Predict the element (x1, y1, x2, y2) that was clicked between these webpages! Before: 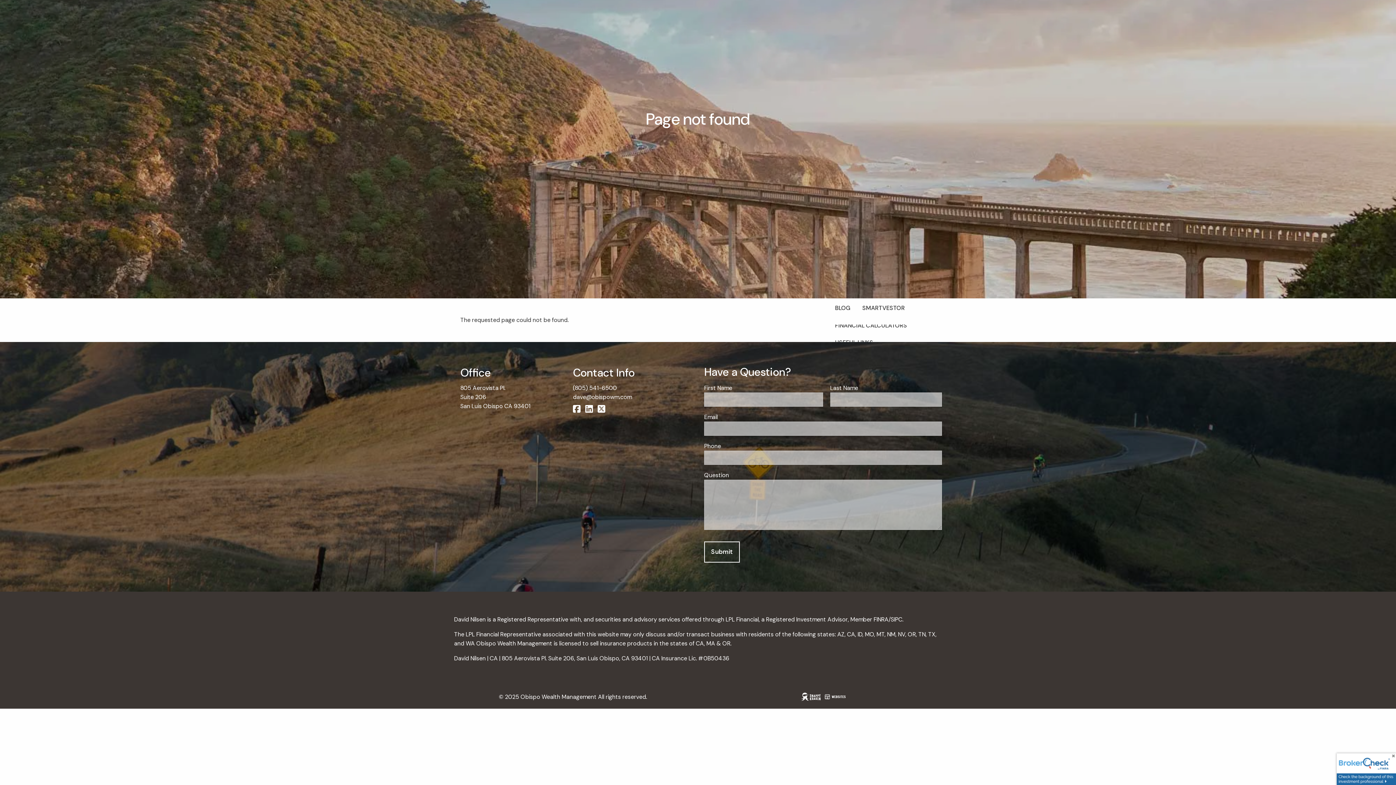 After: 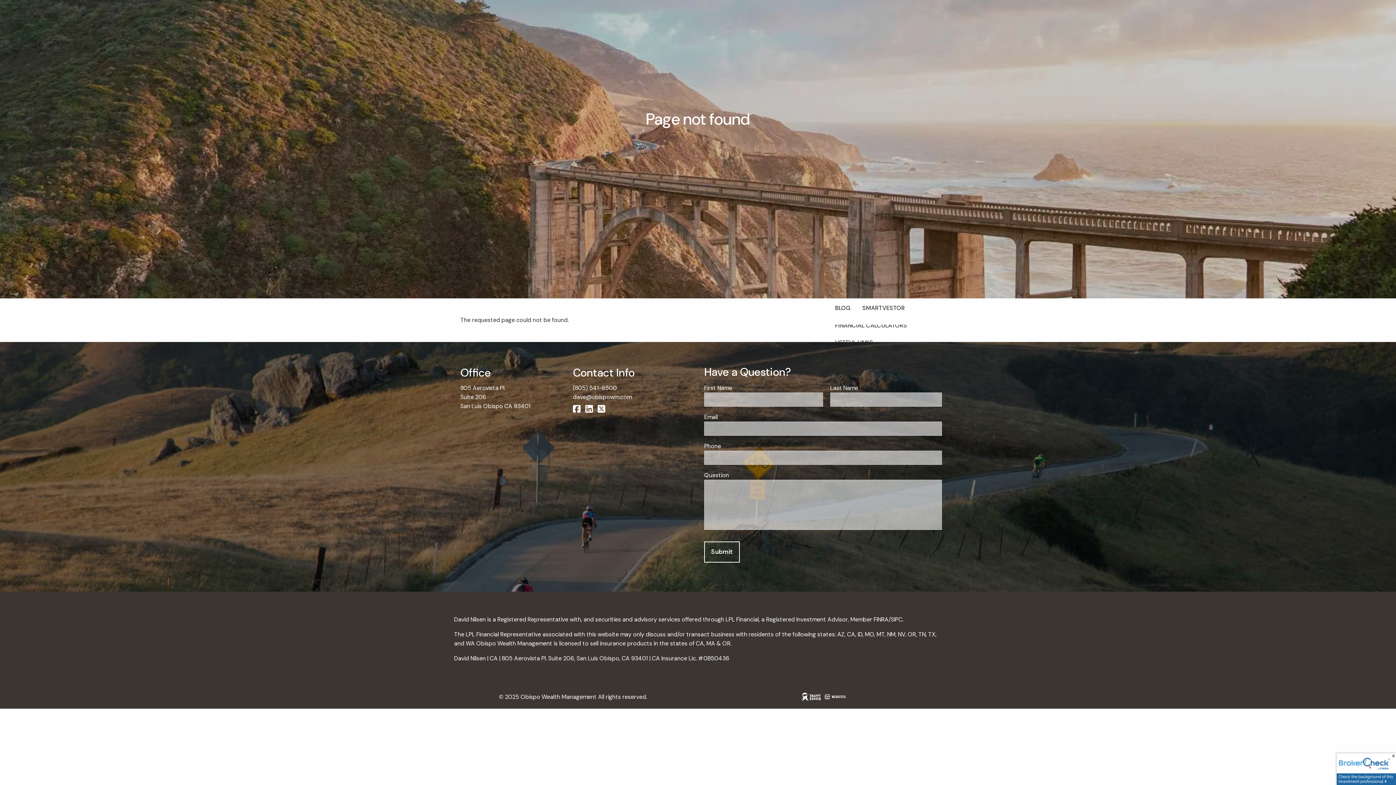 Action: label:   bbox: (597, 405, 608, 413)